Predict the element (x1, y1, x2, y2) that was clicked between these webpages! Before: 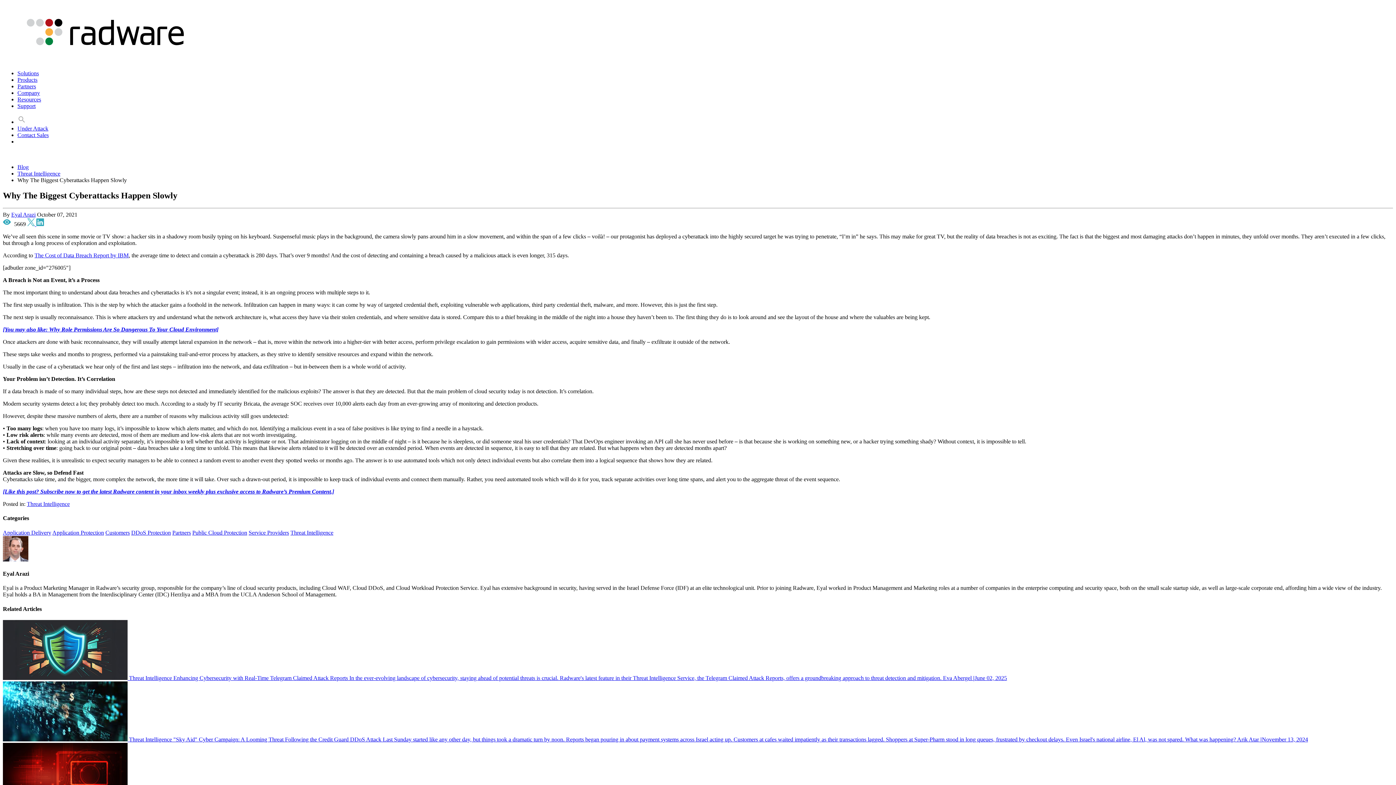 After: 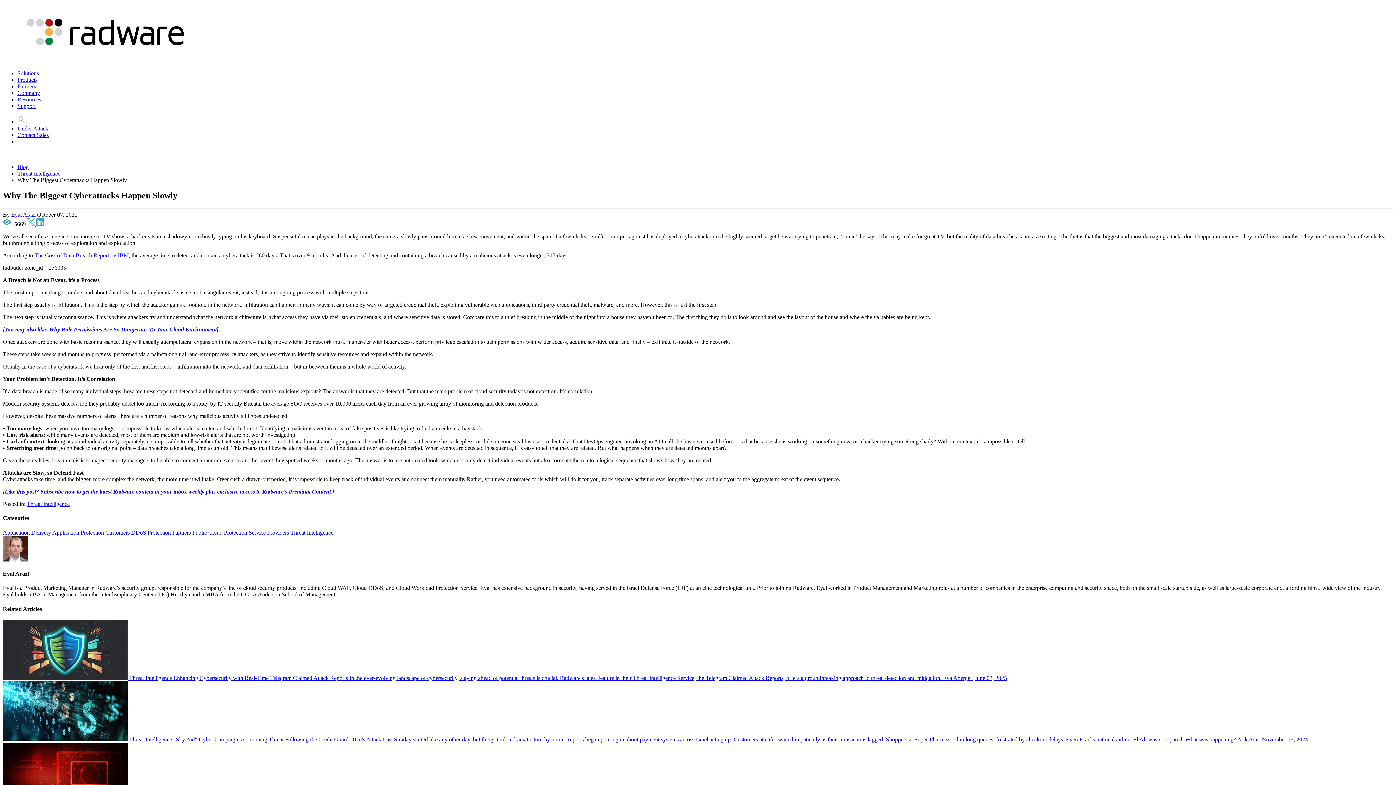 Action: bbox: (17, 119, 26, 125)